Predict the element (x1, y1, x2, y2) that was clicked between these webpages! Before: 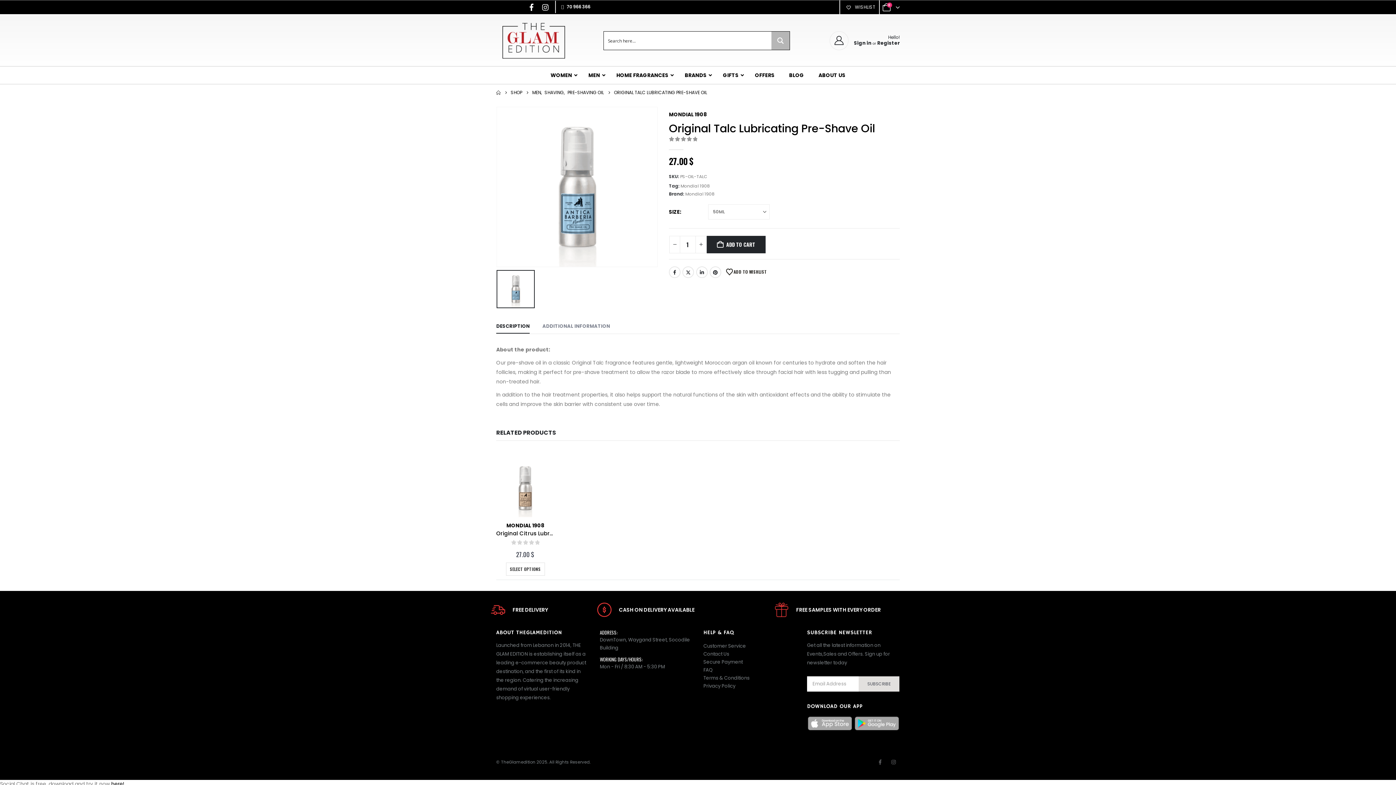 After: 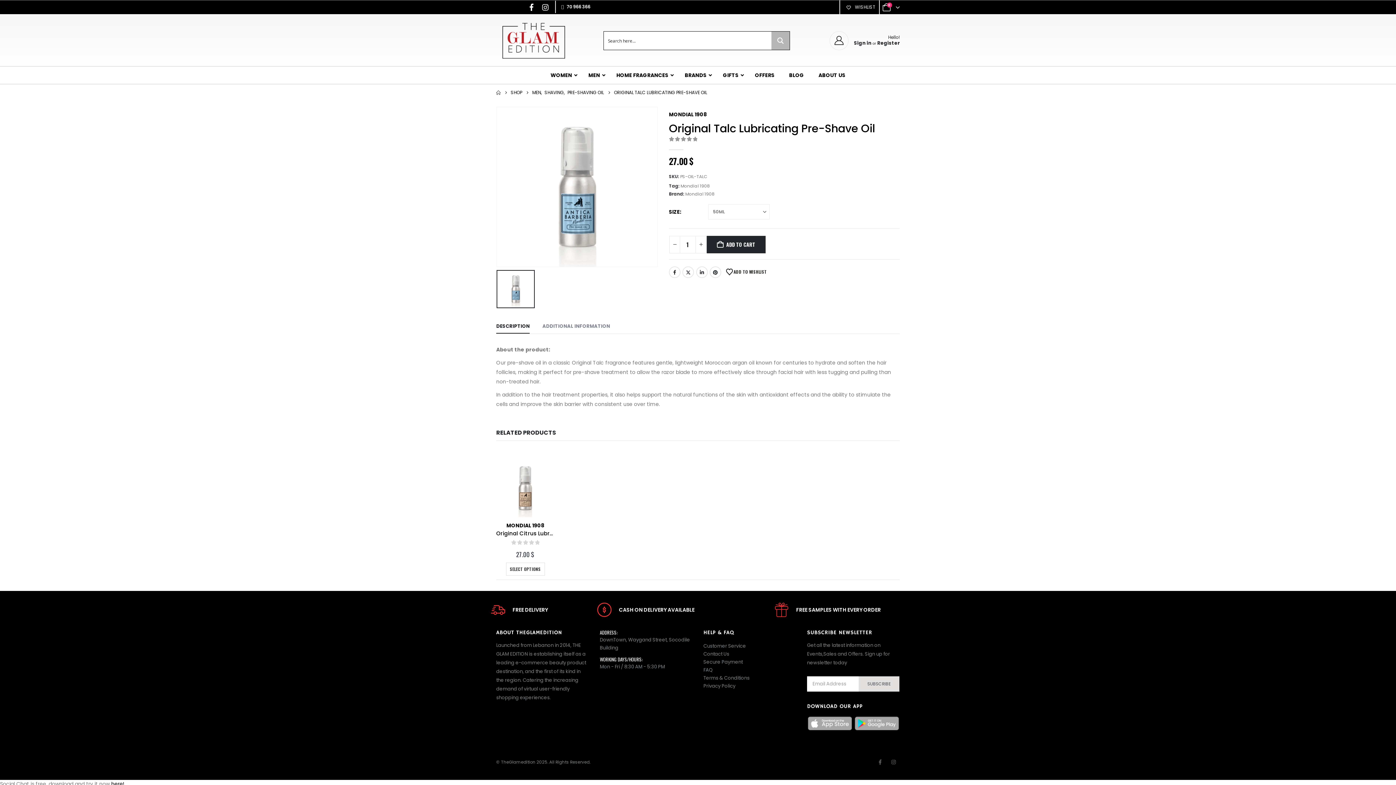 Action: label: Search magnifier button bbox: (771, 31, 789, 49)